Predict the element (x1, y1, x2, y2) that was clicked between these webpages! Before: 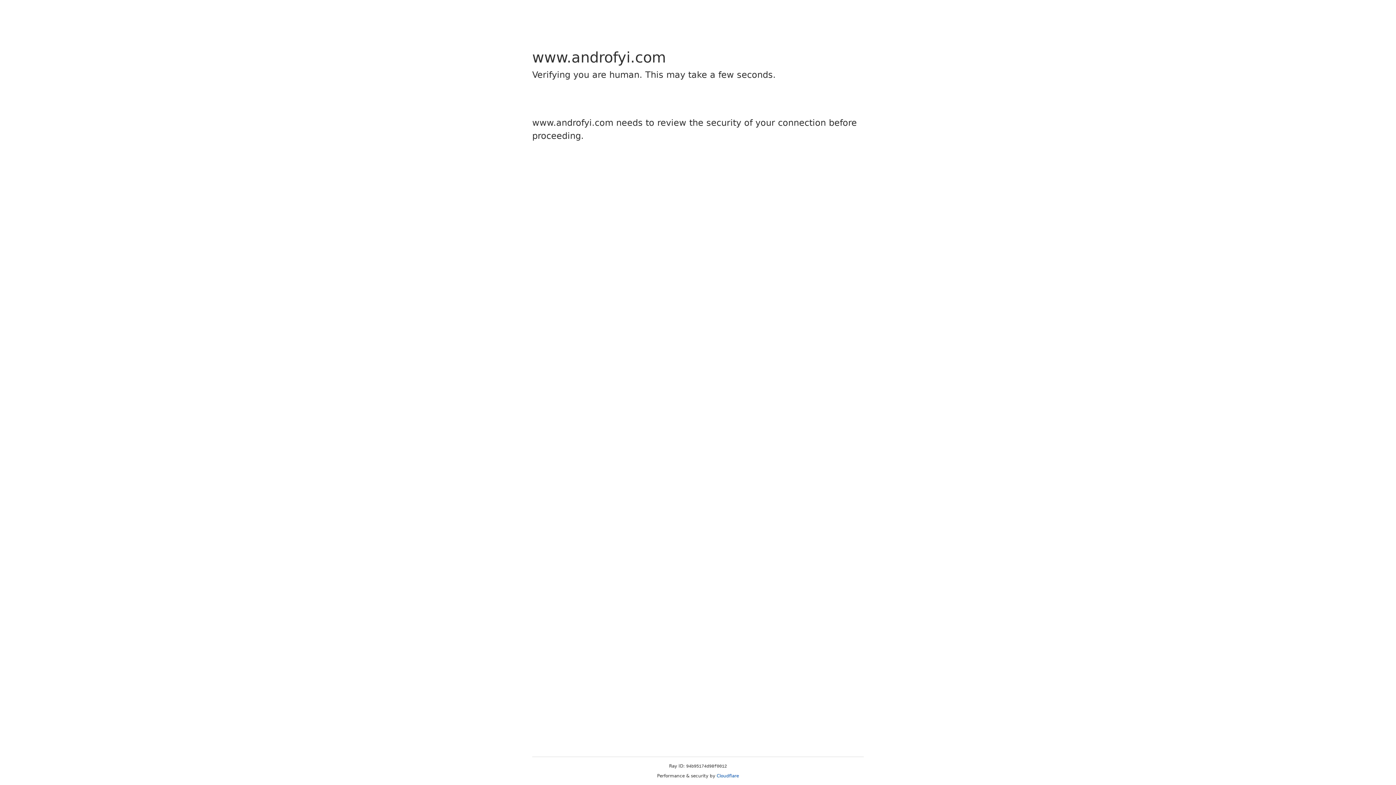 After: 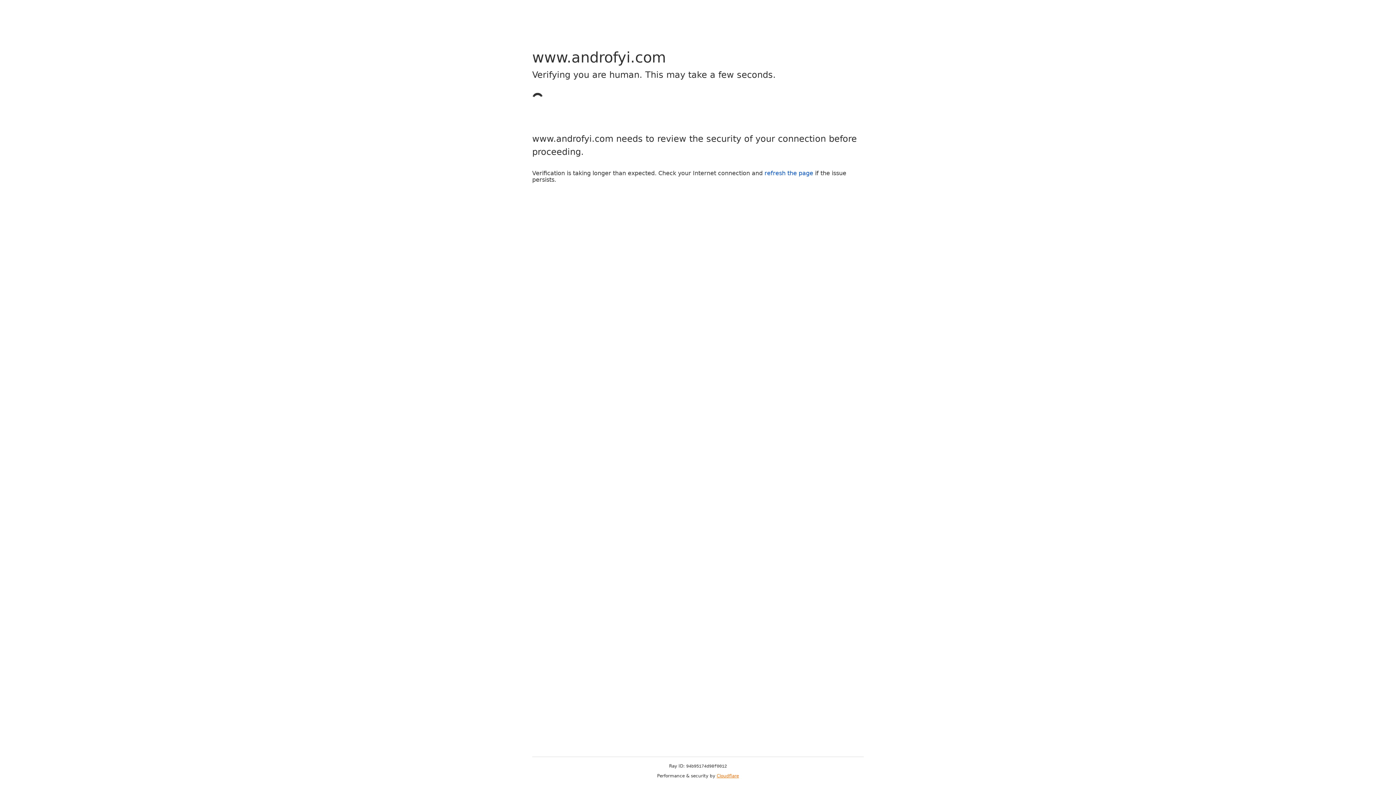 Action: bbox: (716, 773, 739, 778) label: Cloudflare